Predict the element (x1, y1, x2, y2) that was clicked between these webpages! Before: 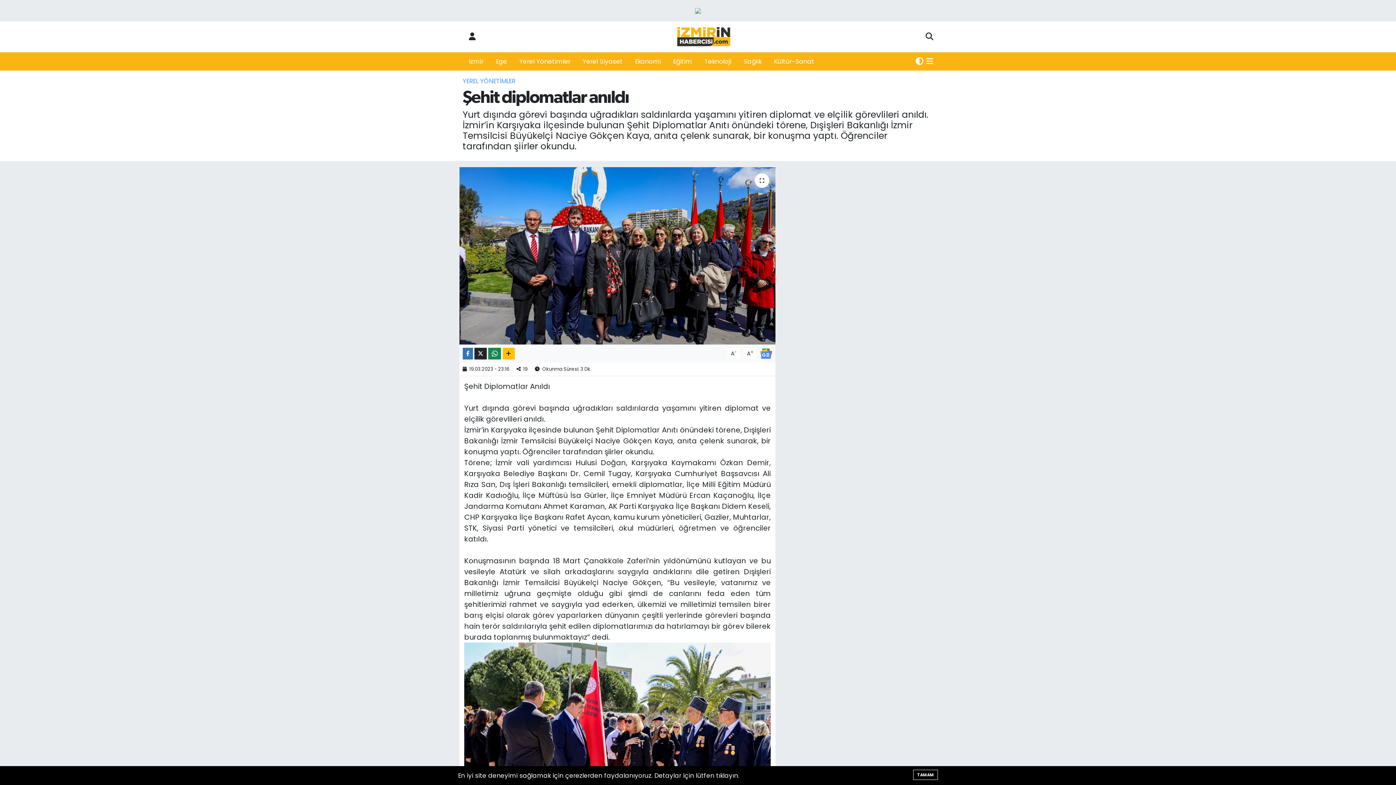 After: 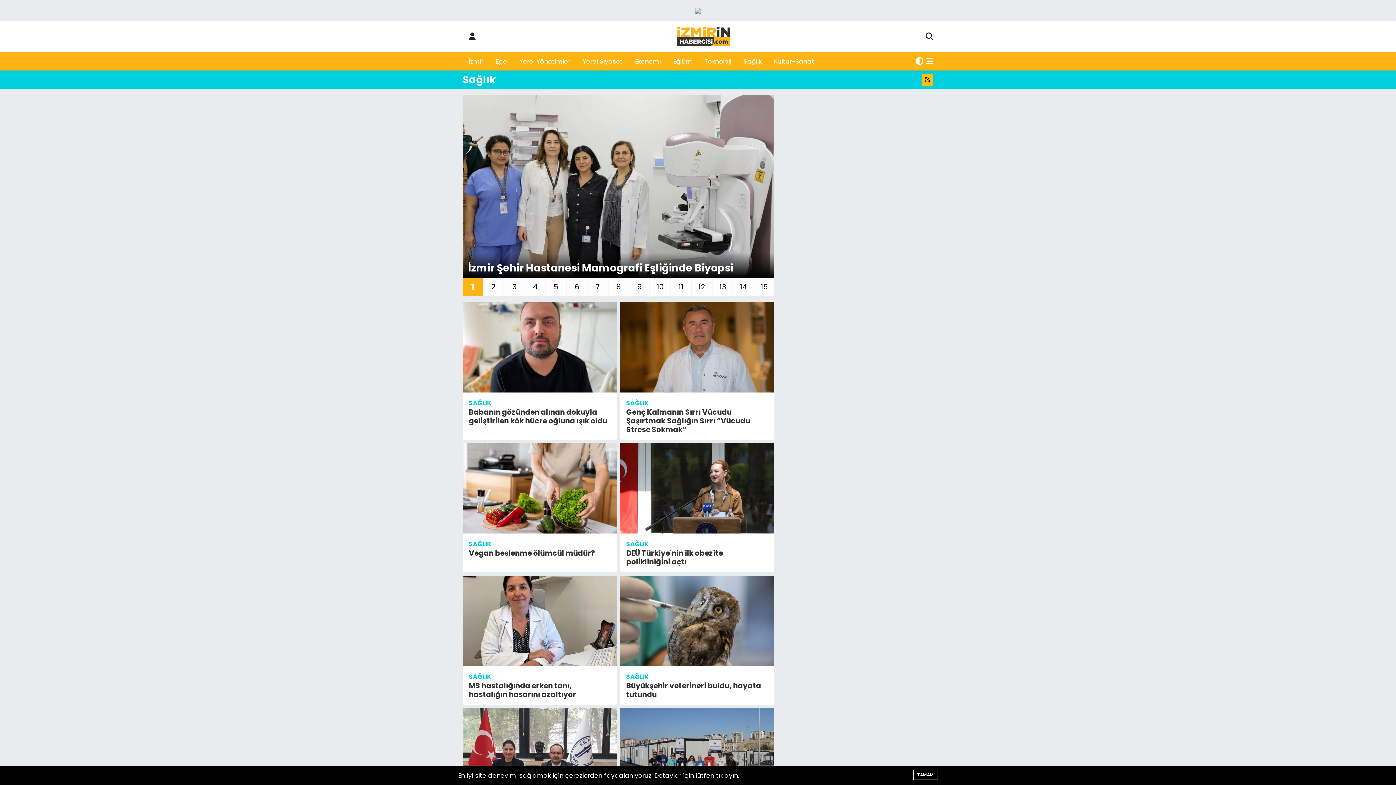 Action: label: Sağlık bbox: (737, 53, 767, 69)